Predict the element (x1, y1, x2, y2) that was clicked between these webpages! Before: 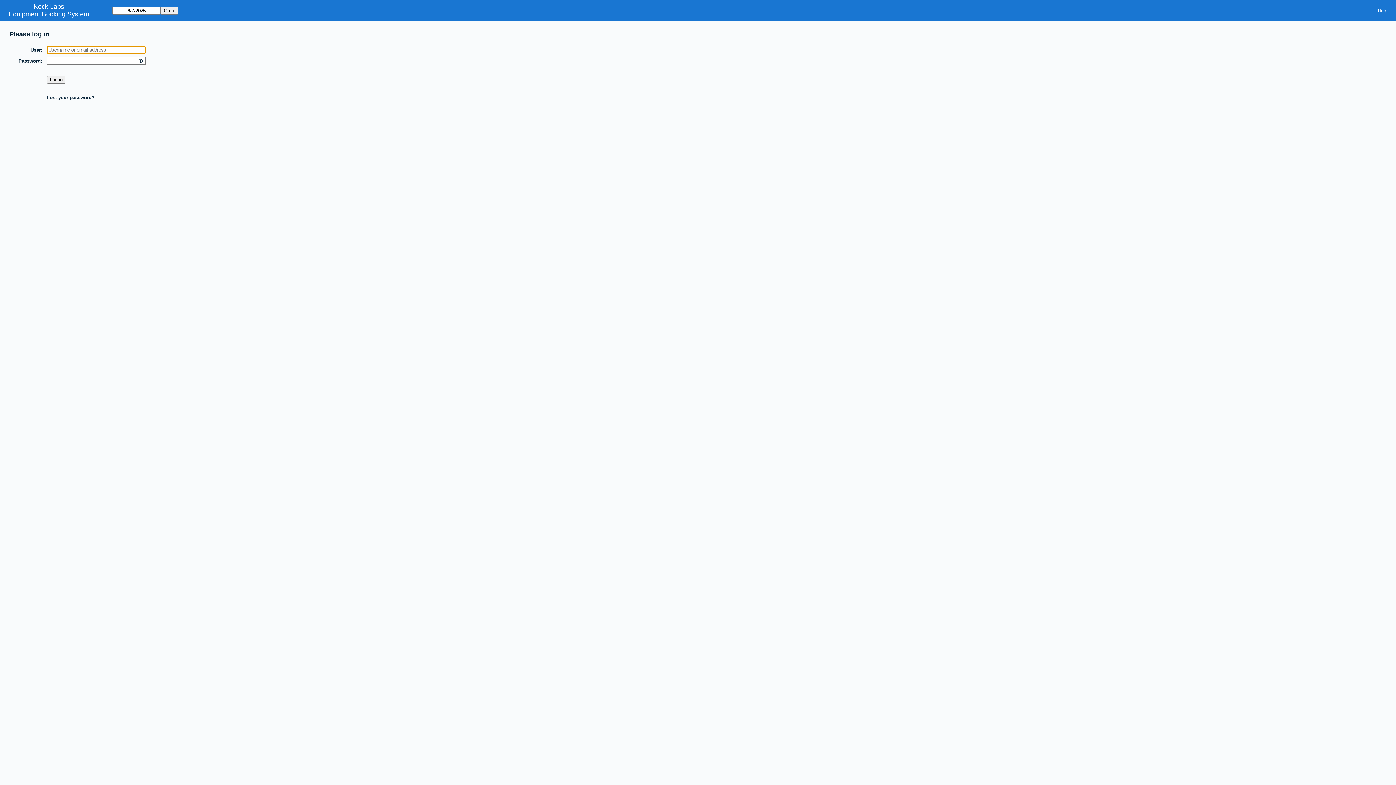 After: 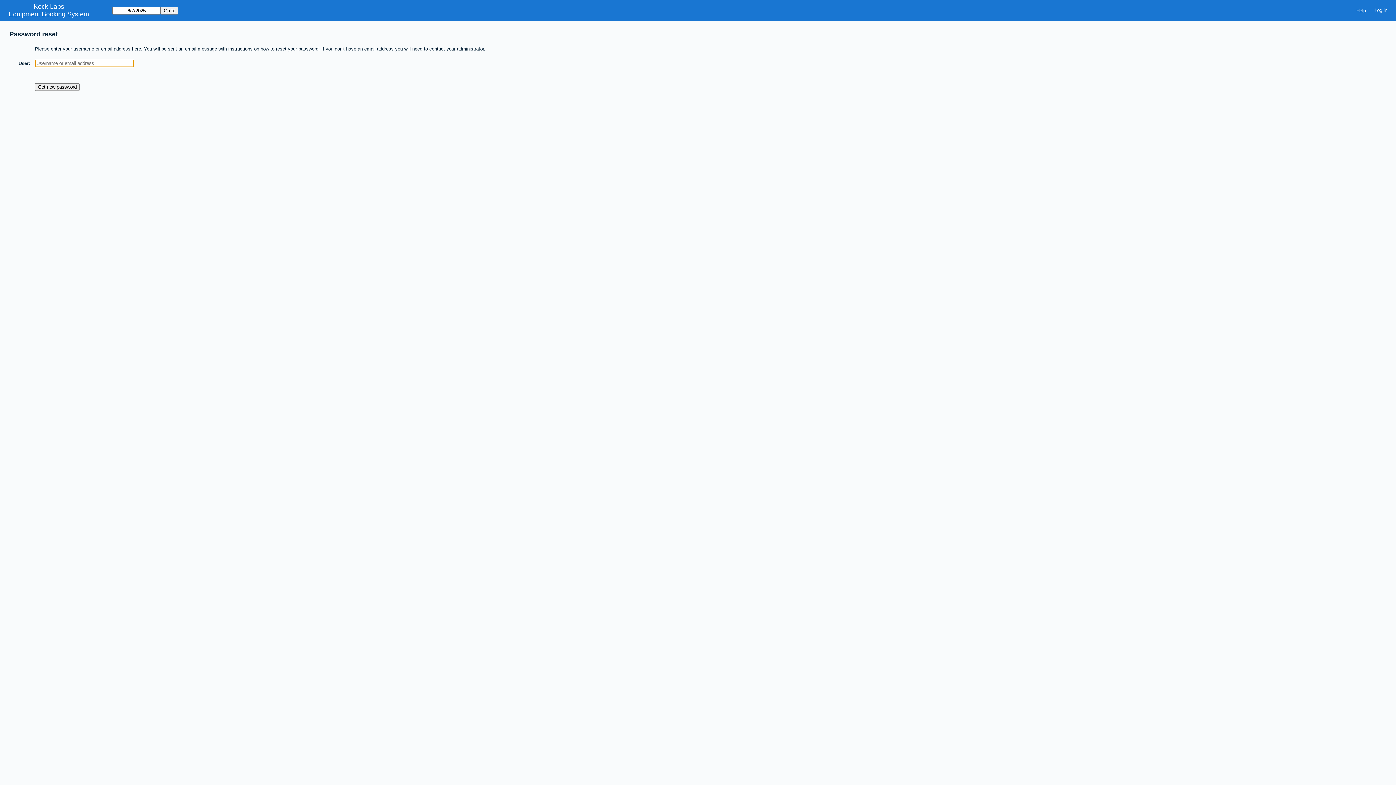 Action: label: Lost your password? bbox: (46, 94, 94, 100)